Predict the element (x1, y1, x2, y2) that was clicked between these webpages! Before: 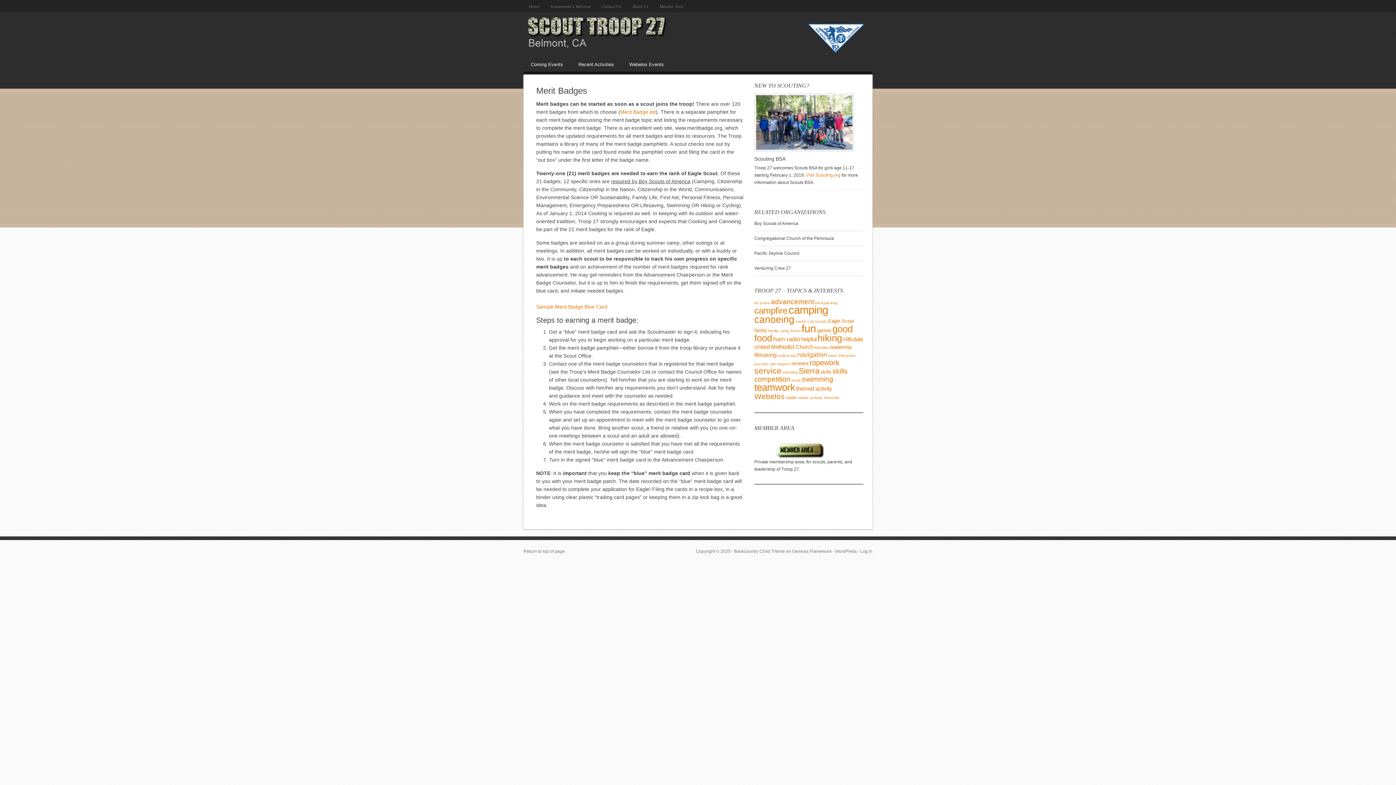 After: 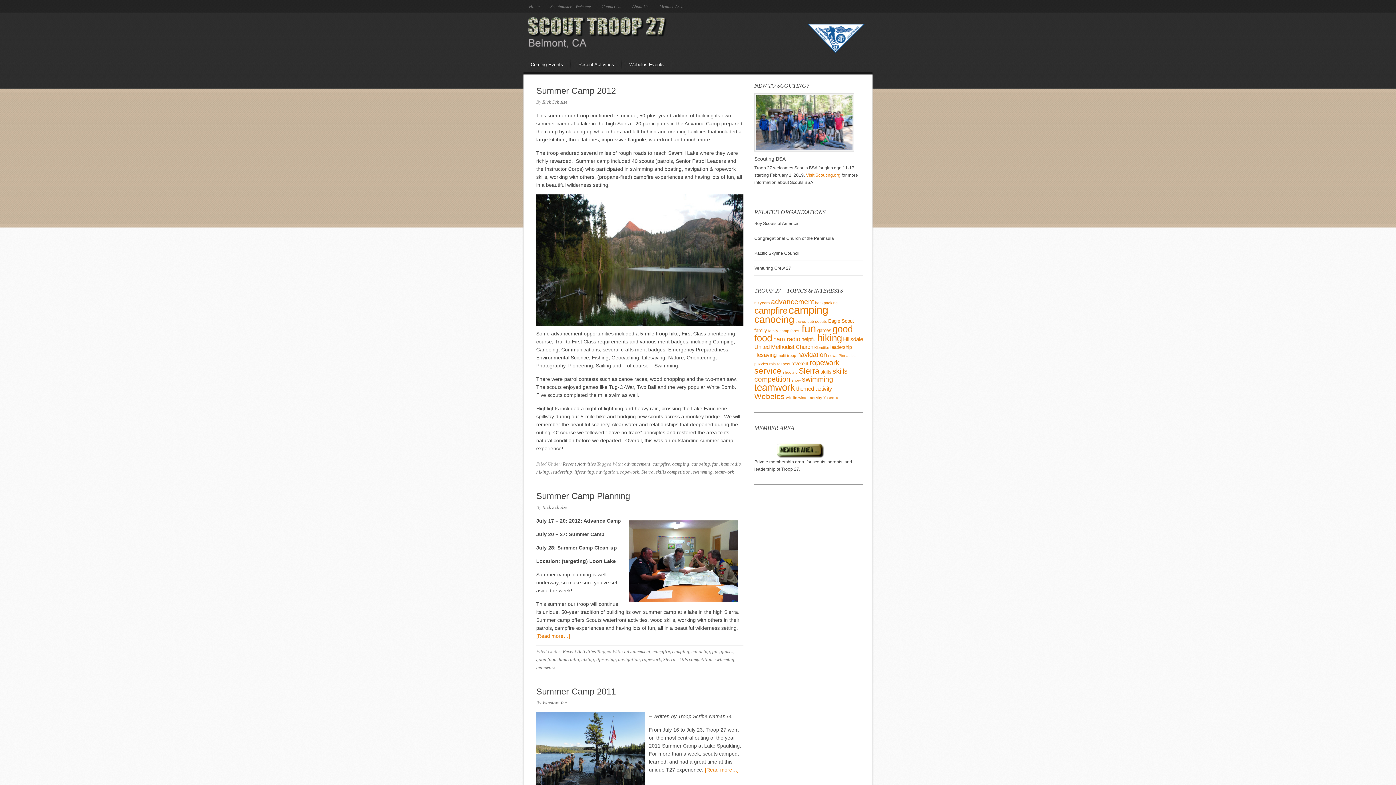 Action: bbox: (754, 352, 776, 358) label: lifesaving (3 items)